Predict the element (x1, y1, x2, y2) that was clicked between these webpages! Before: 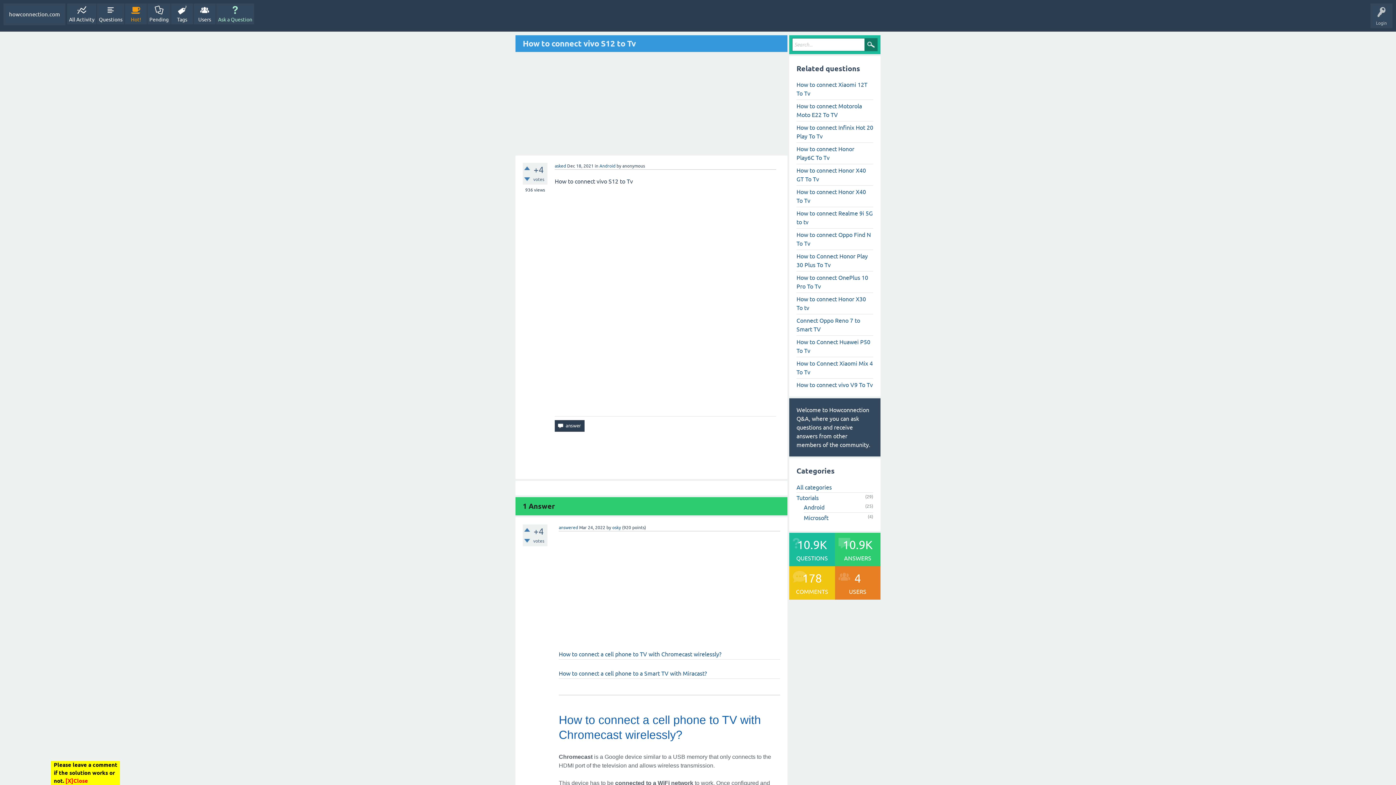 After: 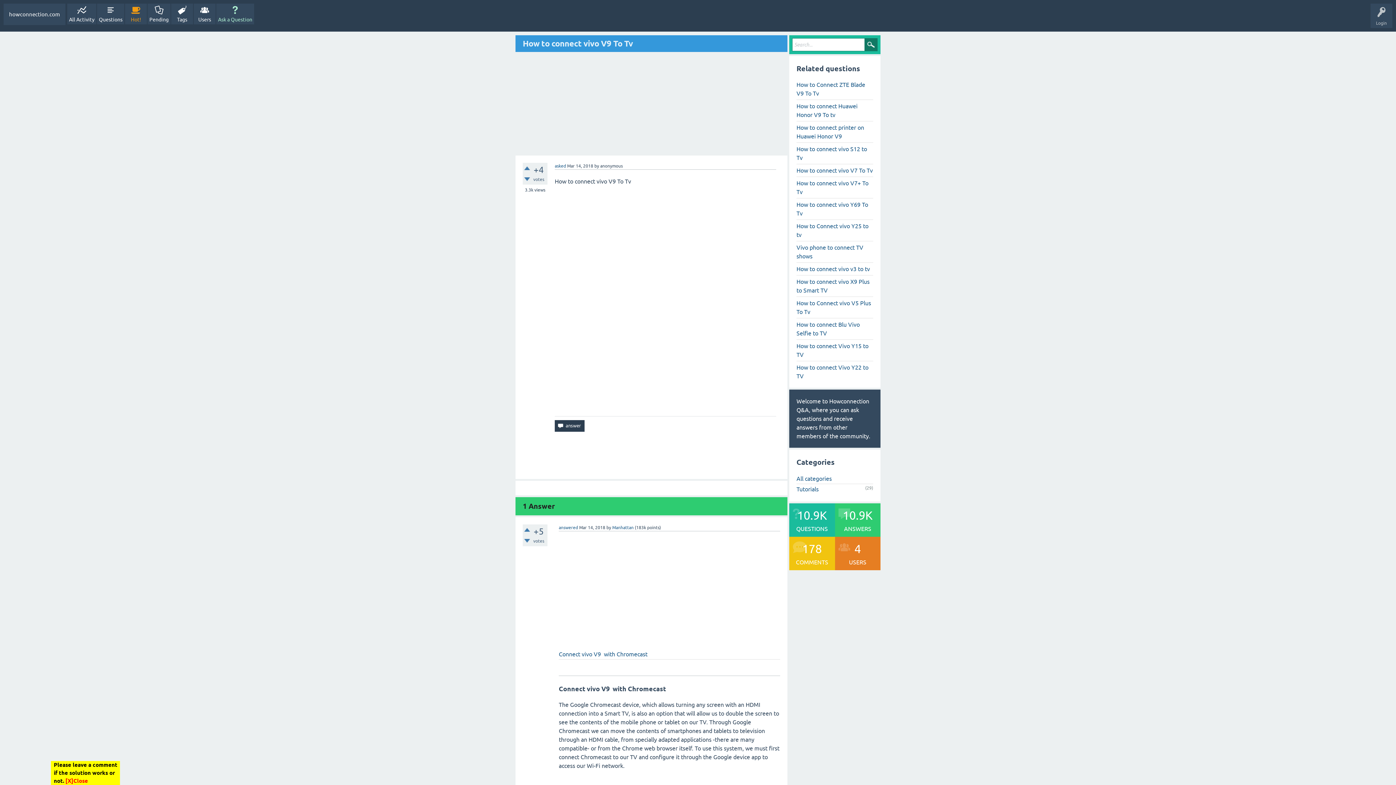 Action: bbox: (796, 378, 873, 389) label: How to connect vivo V9 To Tv